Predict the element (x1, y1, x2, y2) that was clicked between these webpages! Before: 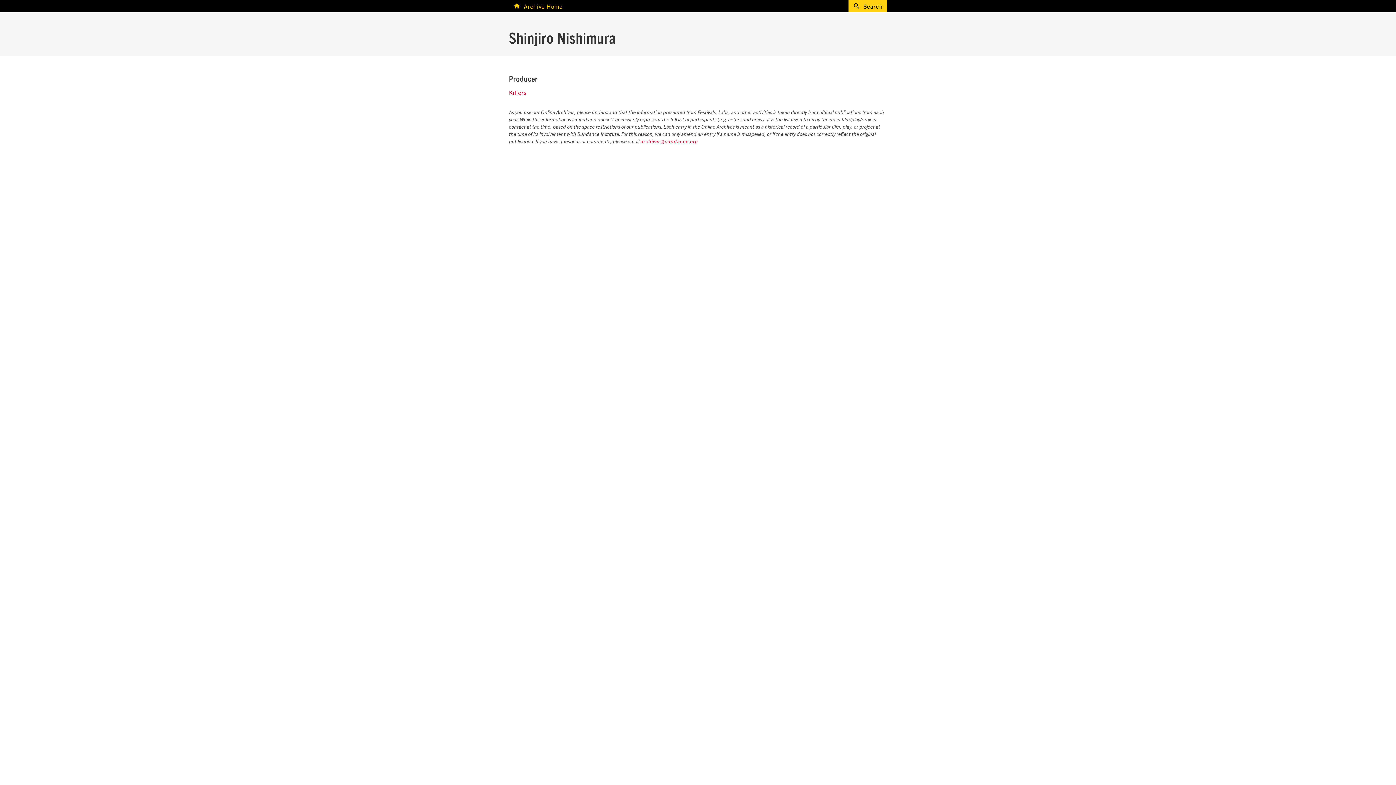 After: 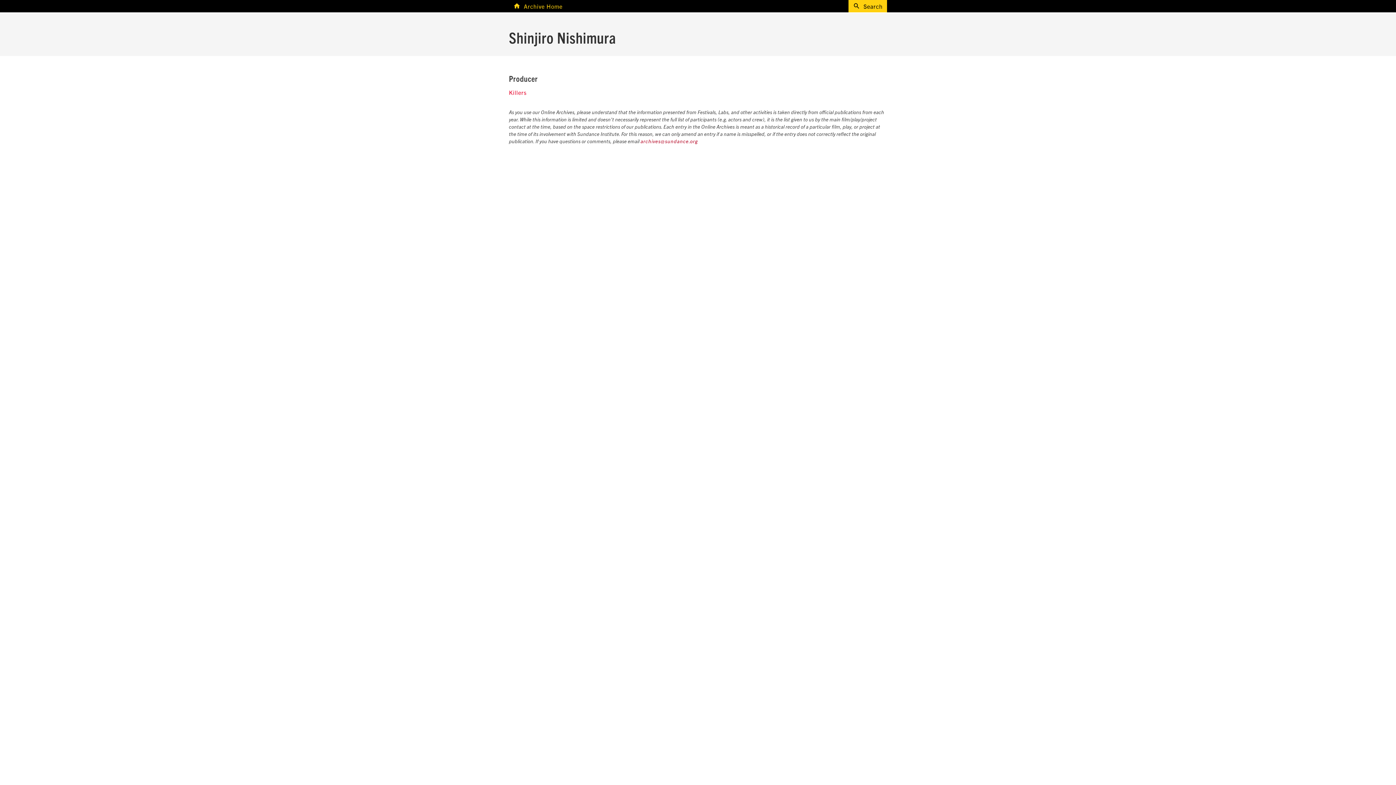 Action: label: archives@sundance.org bbox: (640, 139, 698, 144)